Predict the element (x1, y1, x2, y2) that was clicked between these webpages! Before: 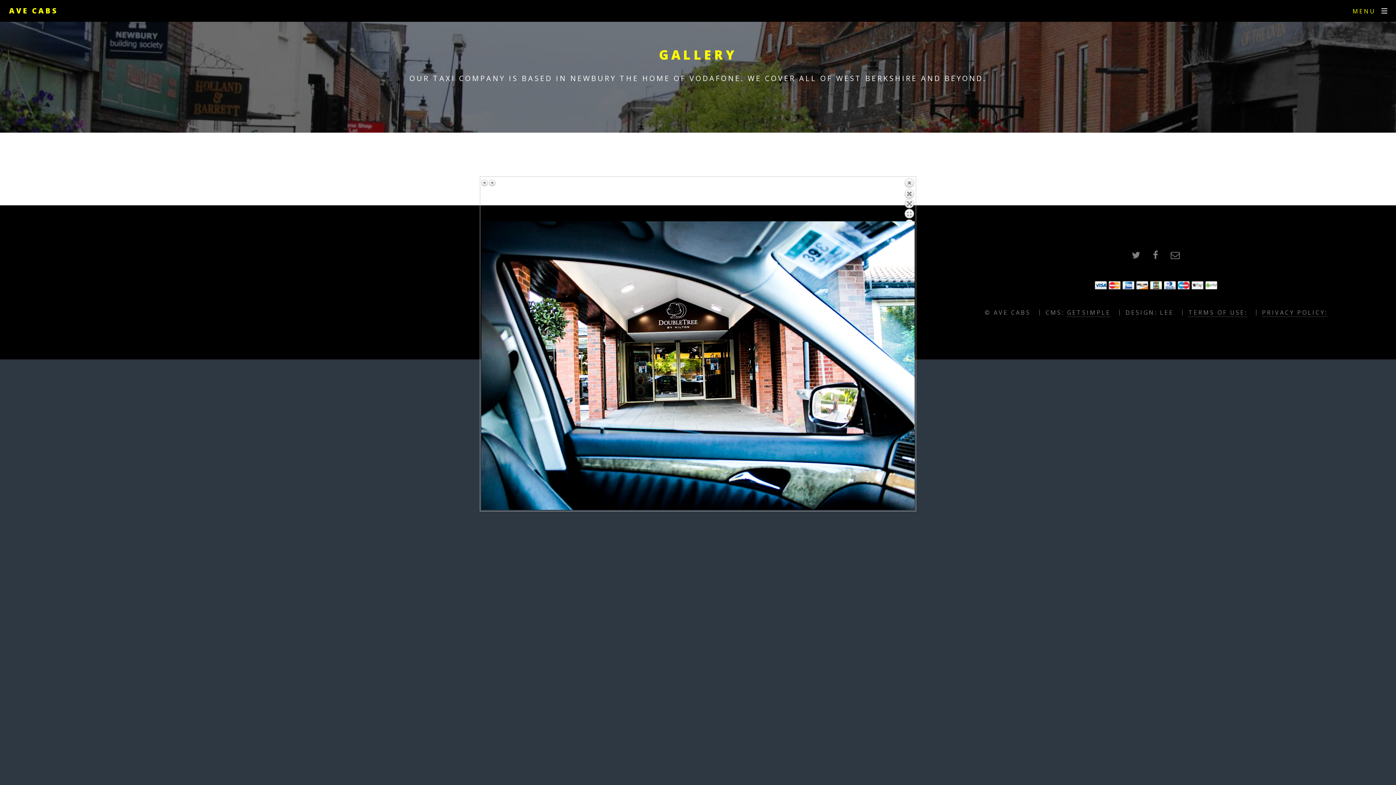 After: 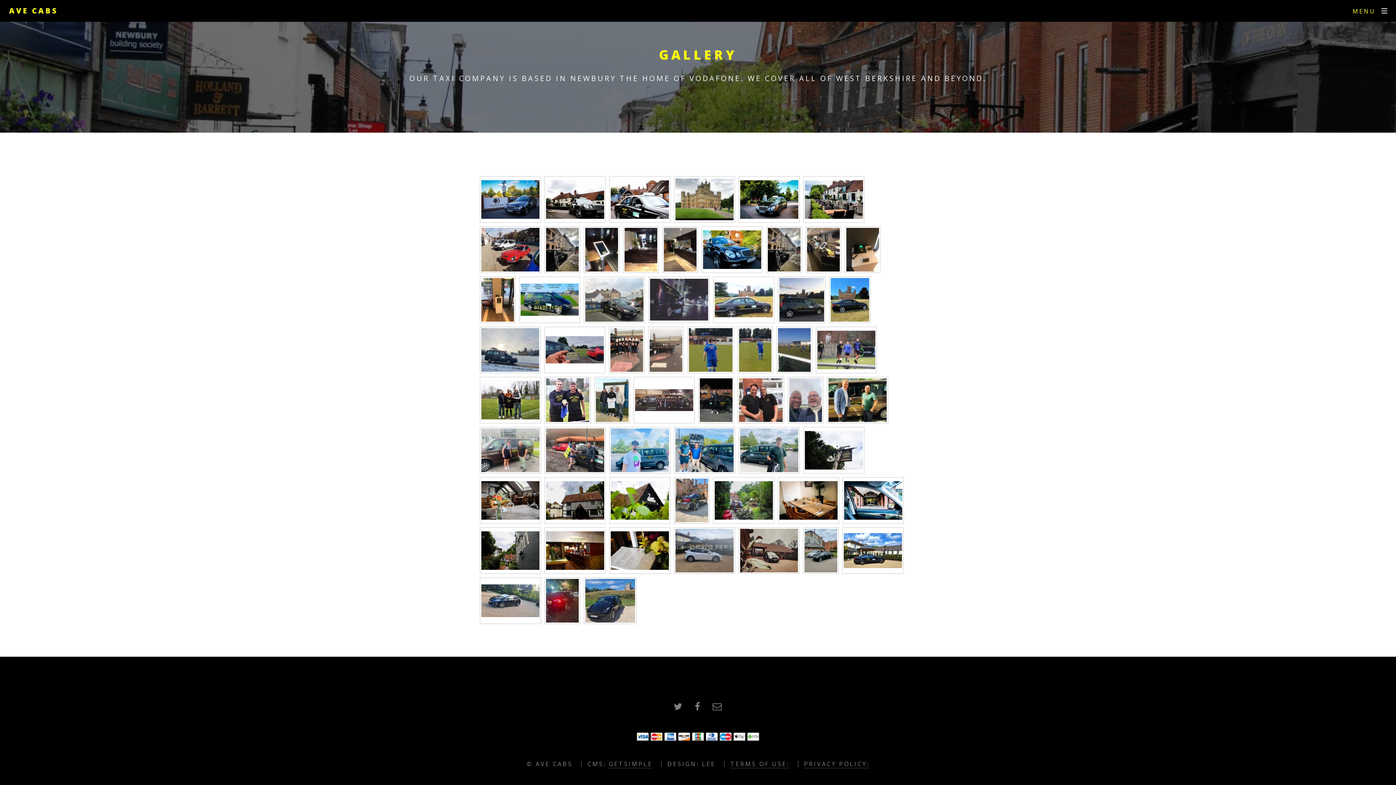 Action: label: Back to overview bbox: (904, 177, 914, 221)